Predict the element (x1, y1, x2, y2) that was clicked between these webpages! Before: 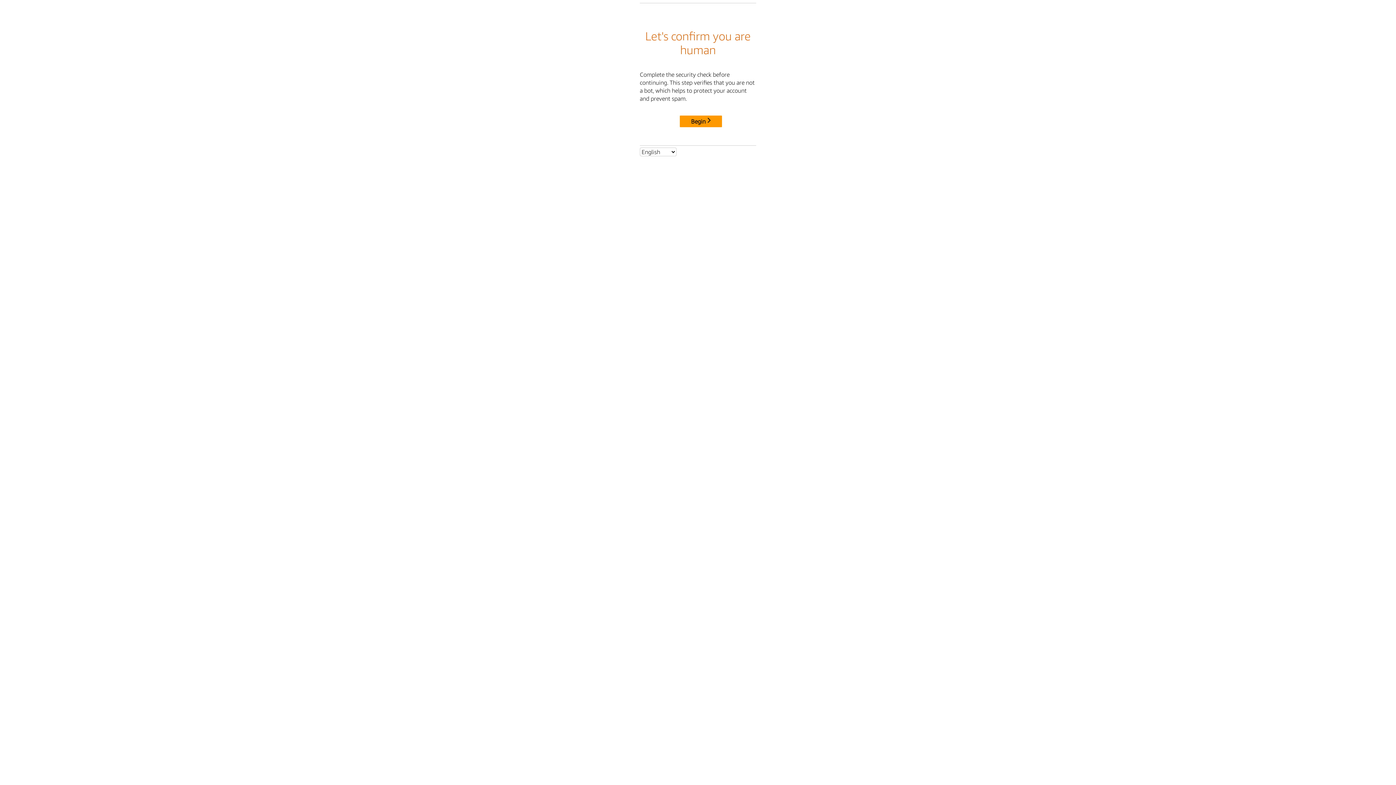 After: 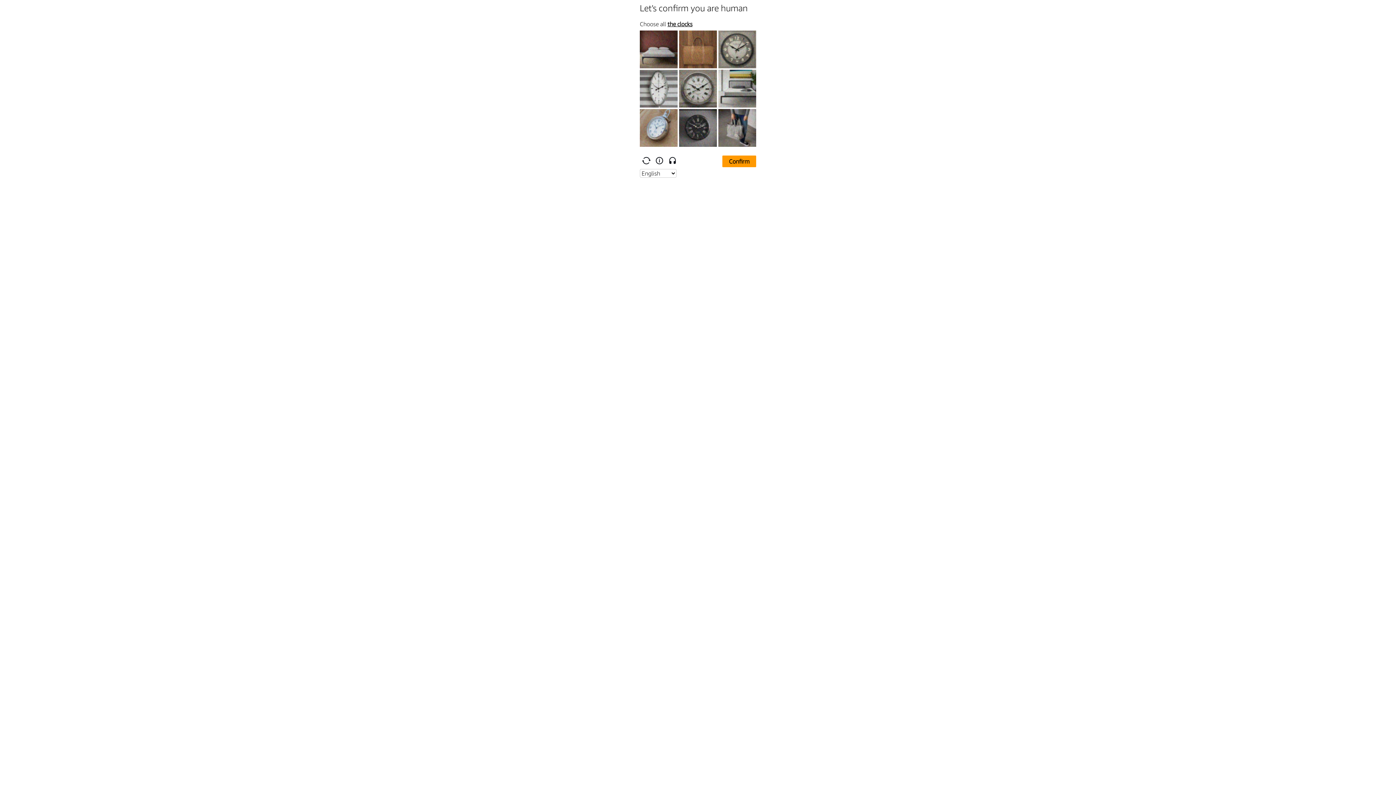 Action: bbox: (680, 115, 722, 127) label: Begin